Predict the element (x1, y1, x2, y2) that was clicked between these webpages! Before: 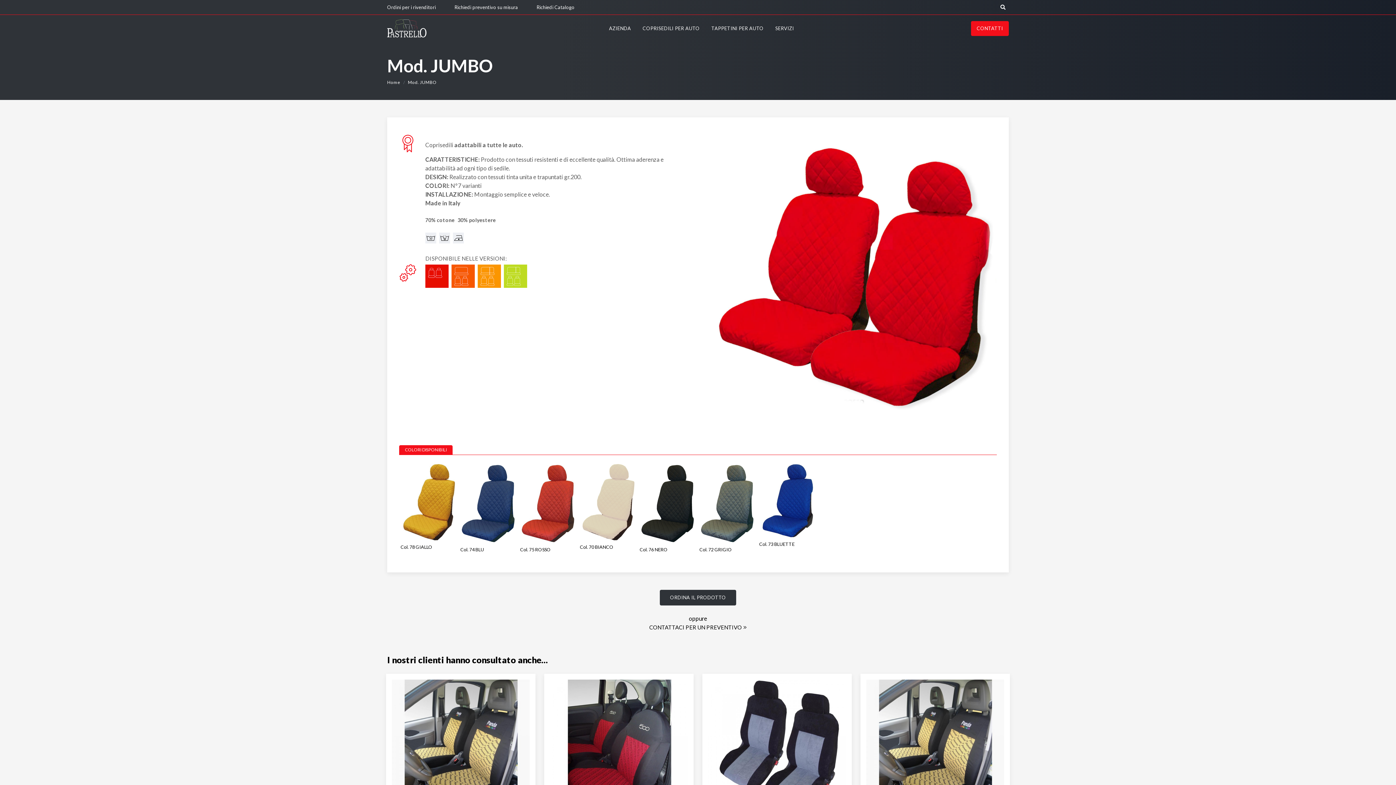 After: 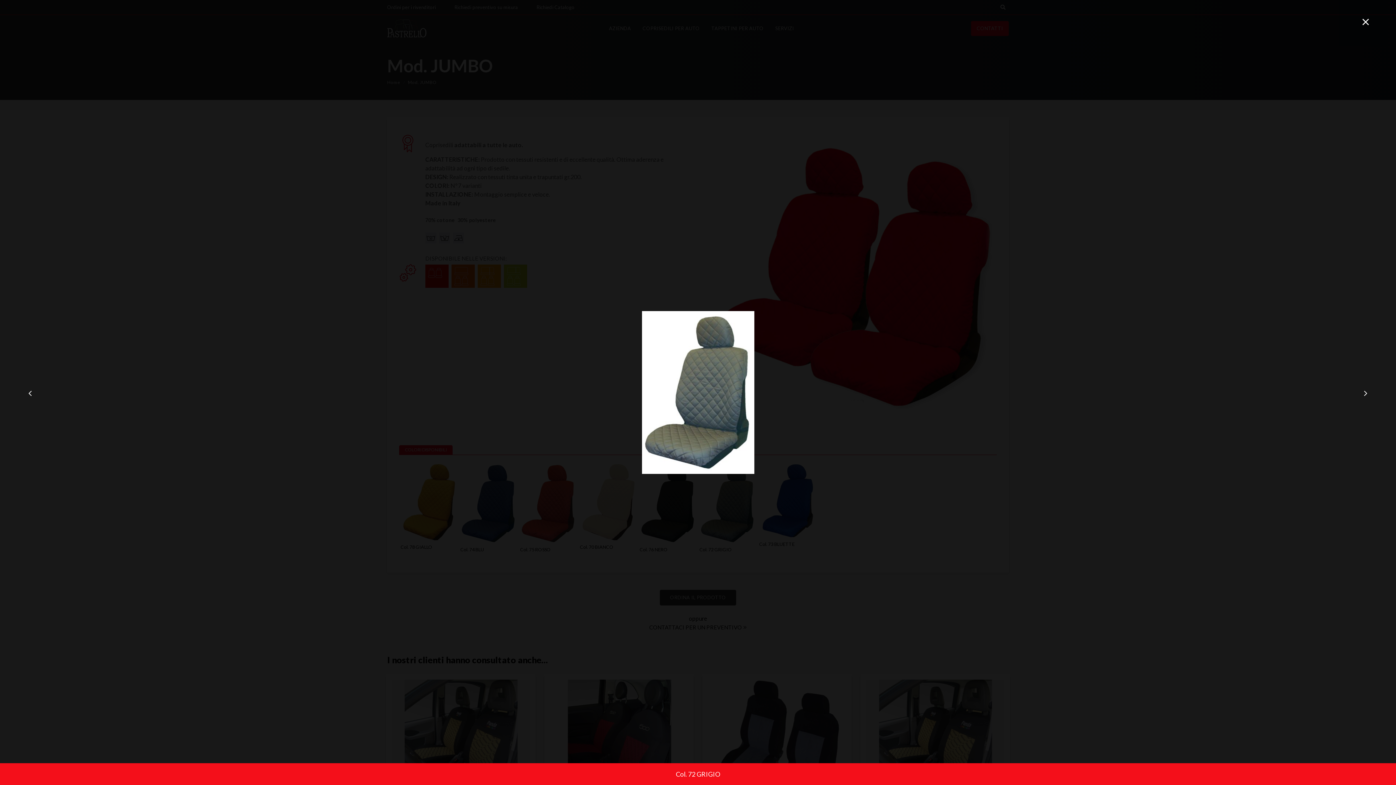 Action: label: Col. 72 GRIGIO bbox: (699, 462, 756, 552)